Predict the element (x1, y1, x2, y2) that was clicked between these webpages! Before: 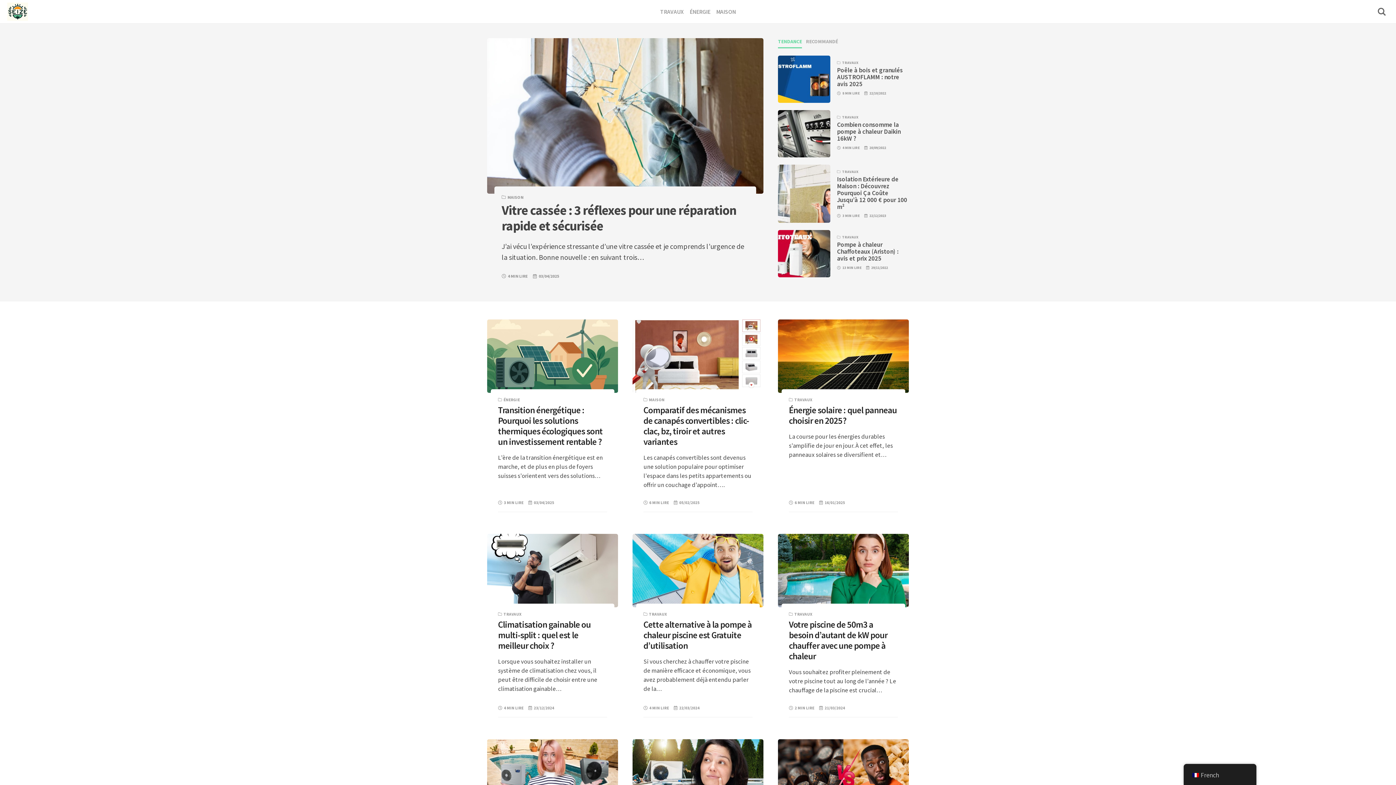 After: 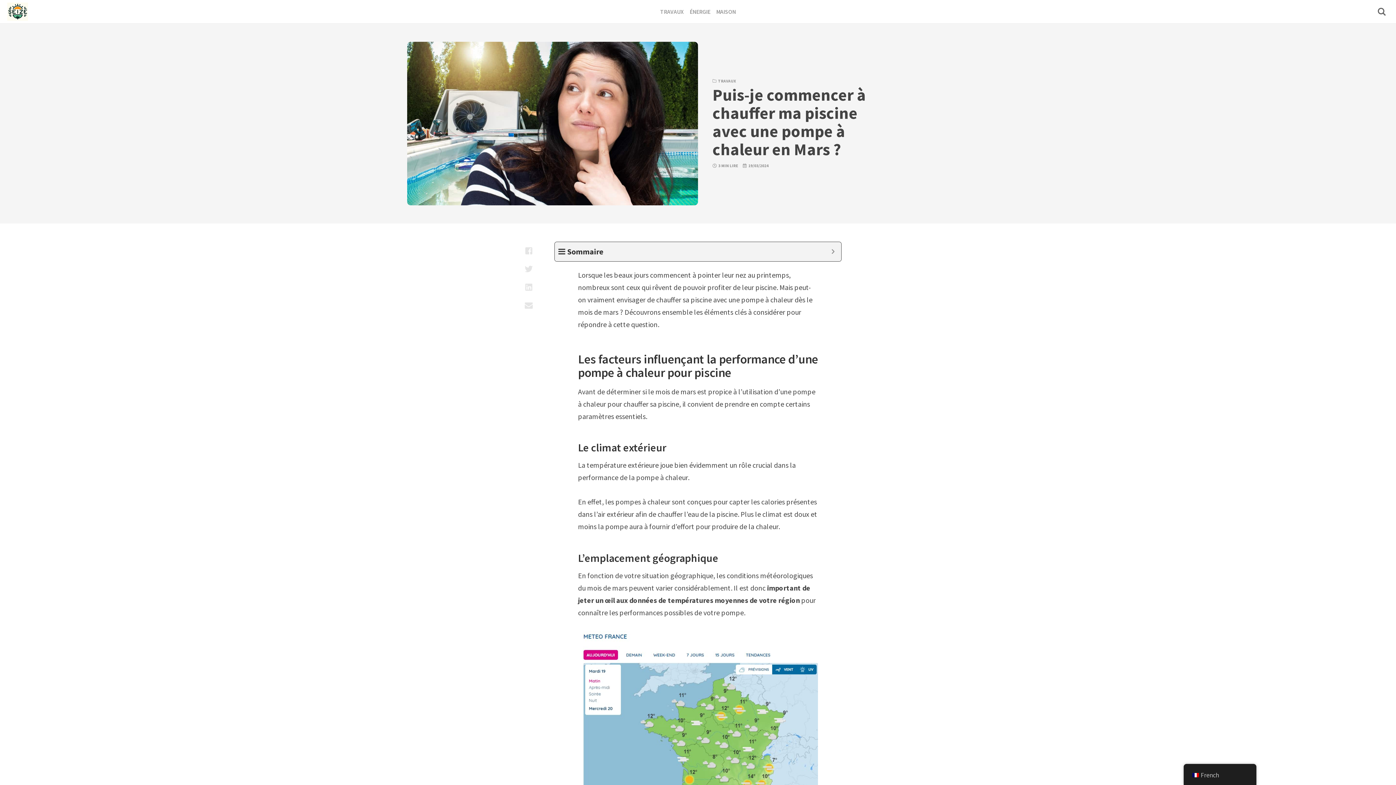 Action: bbox: (632, 739, 763, 813)